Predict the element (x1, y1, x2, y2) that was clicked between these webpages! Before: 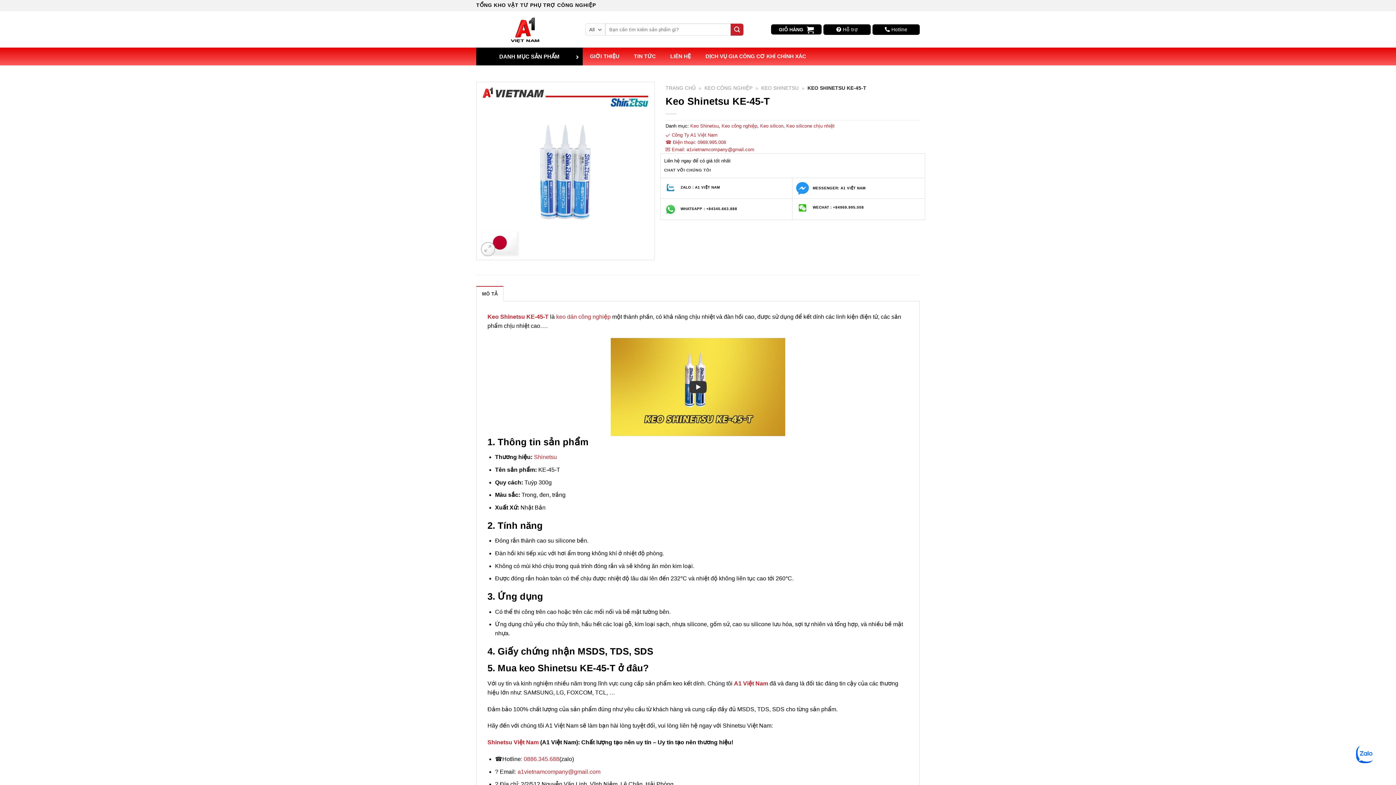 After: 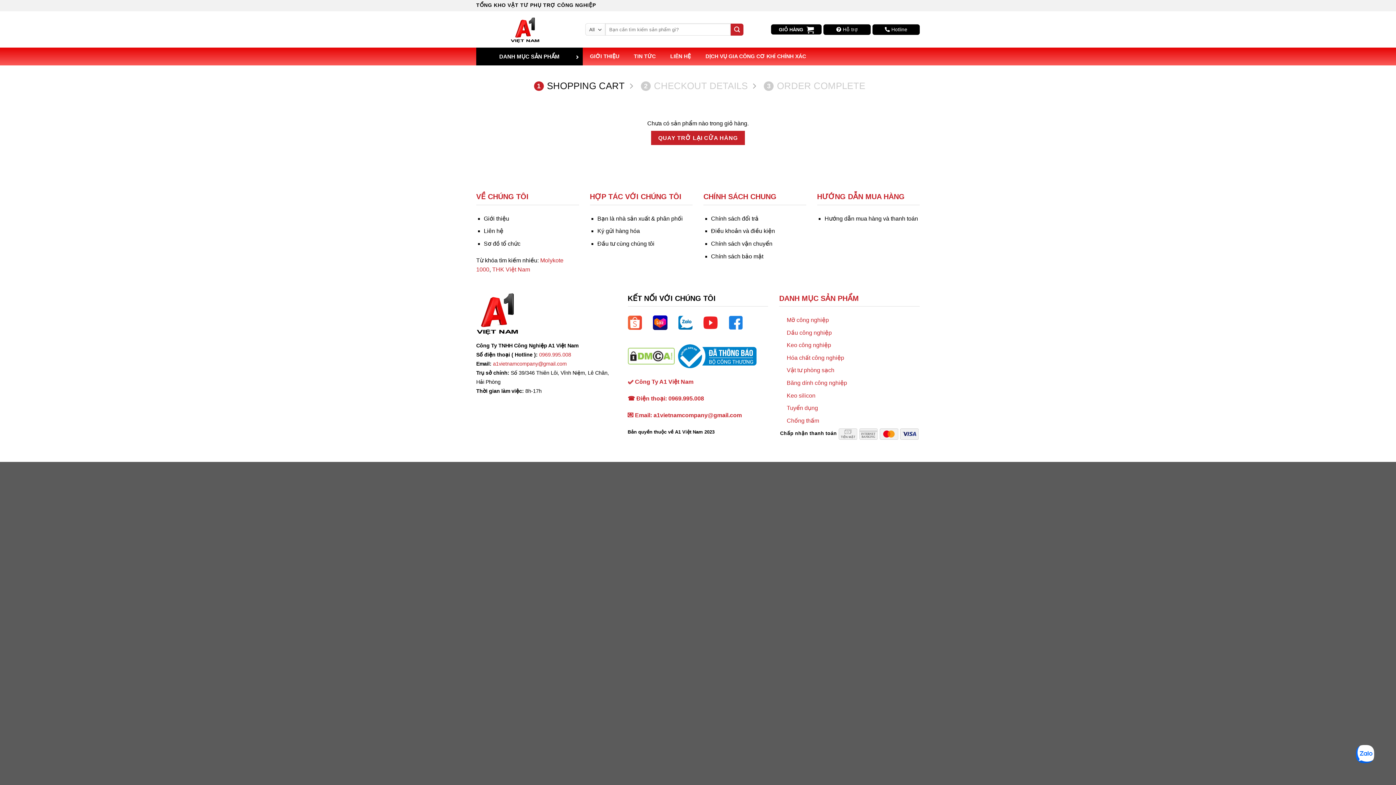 Action: bbox: (771, 21, 821, 37) label: GIỎ HÀNG 